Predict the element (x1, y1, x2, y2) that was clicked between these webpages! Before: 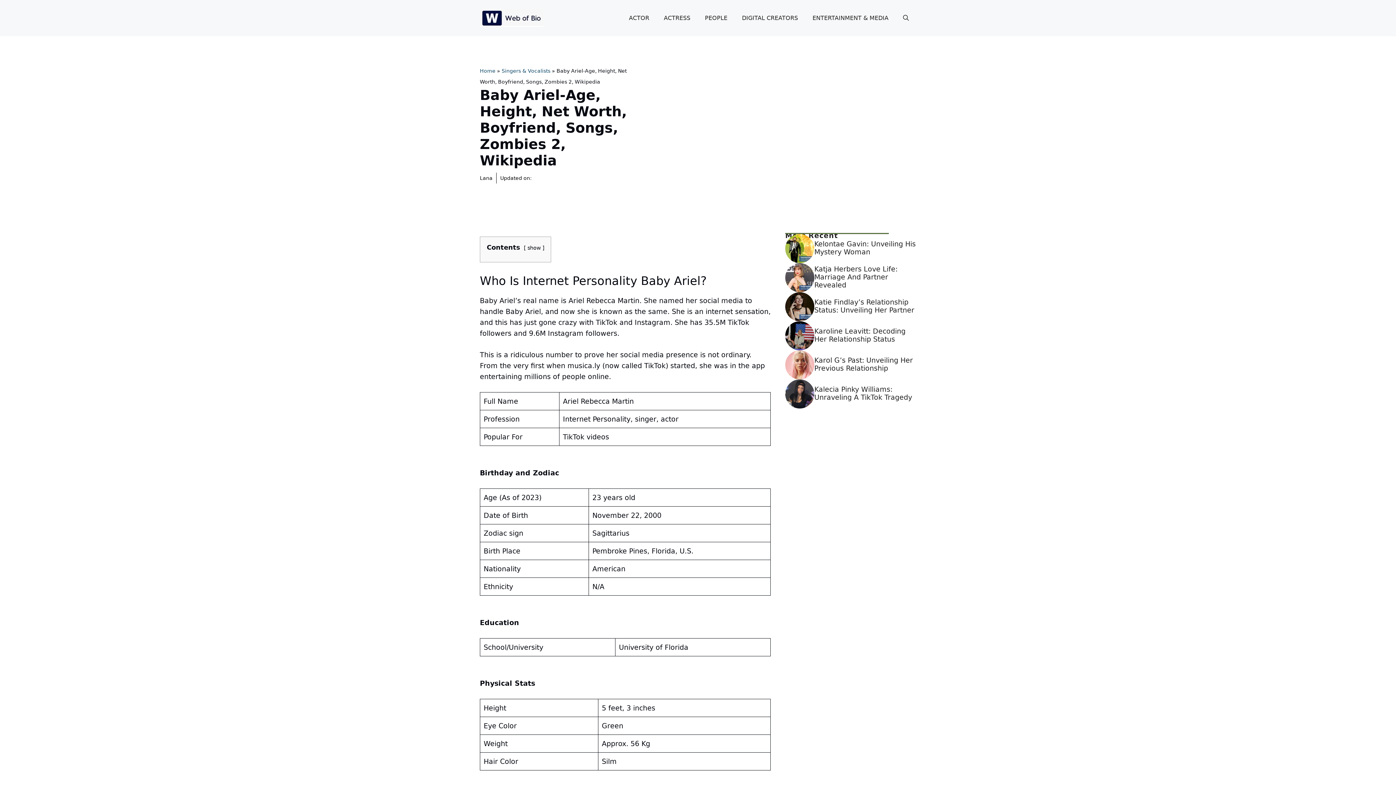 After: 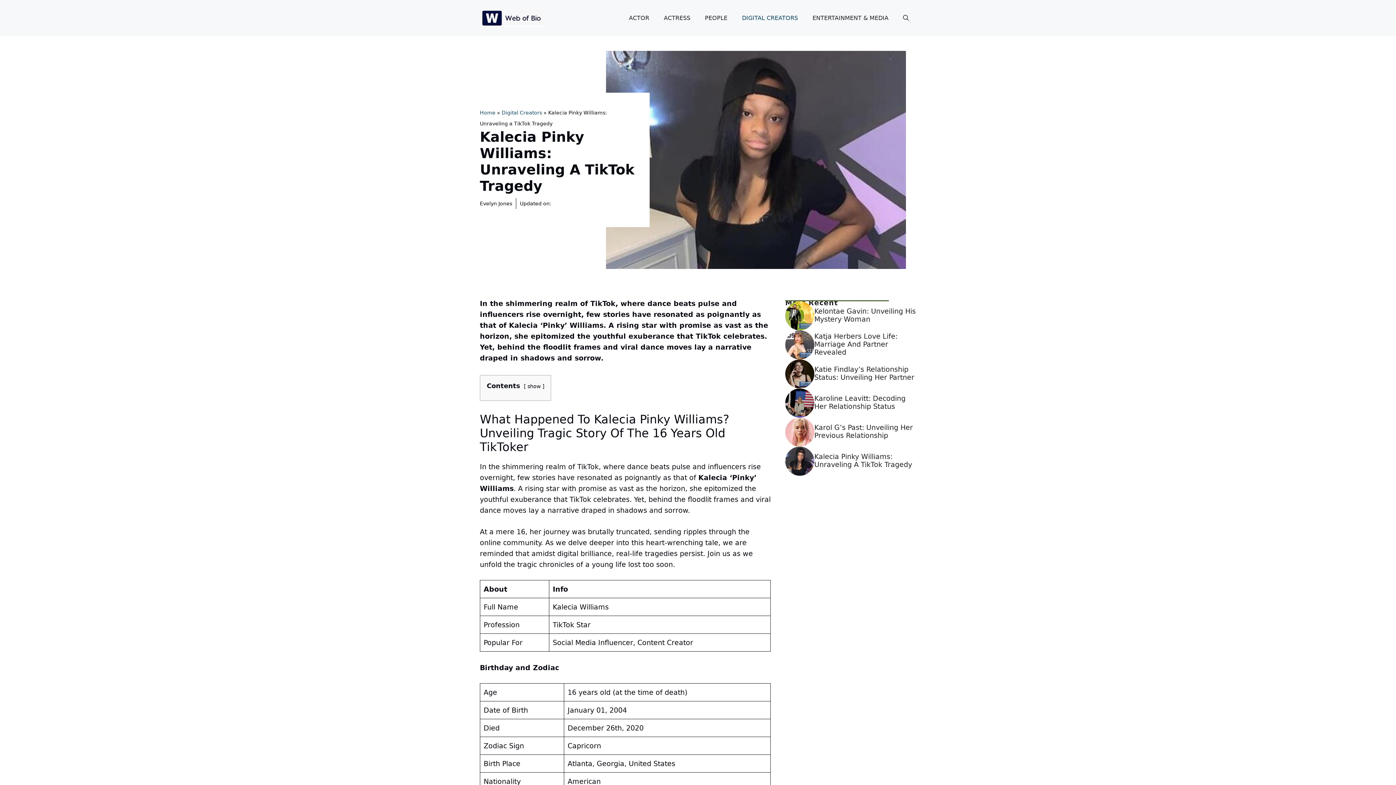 Action: bbox: (785, 389, 814, 397)